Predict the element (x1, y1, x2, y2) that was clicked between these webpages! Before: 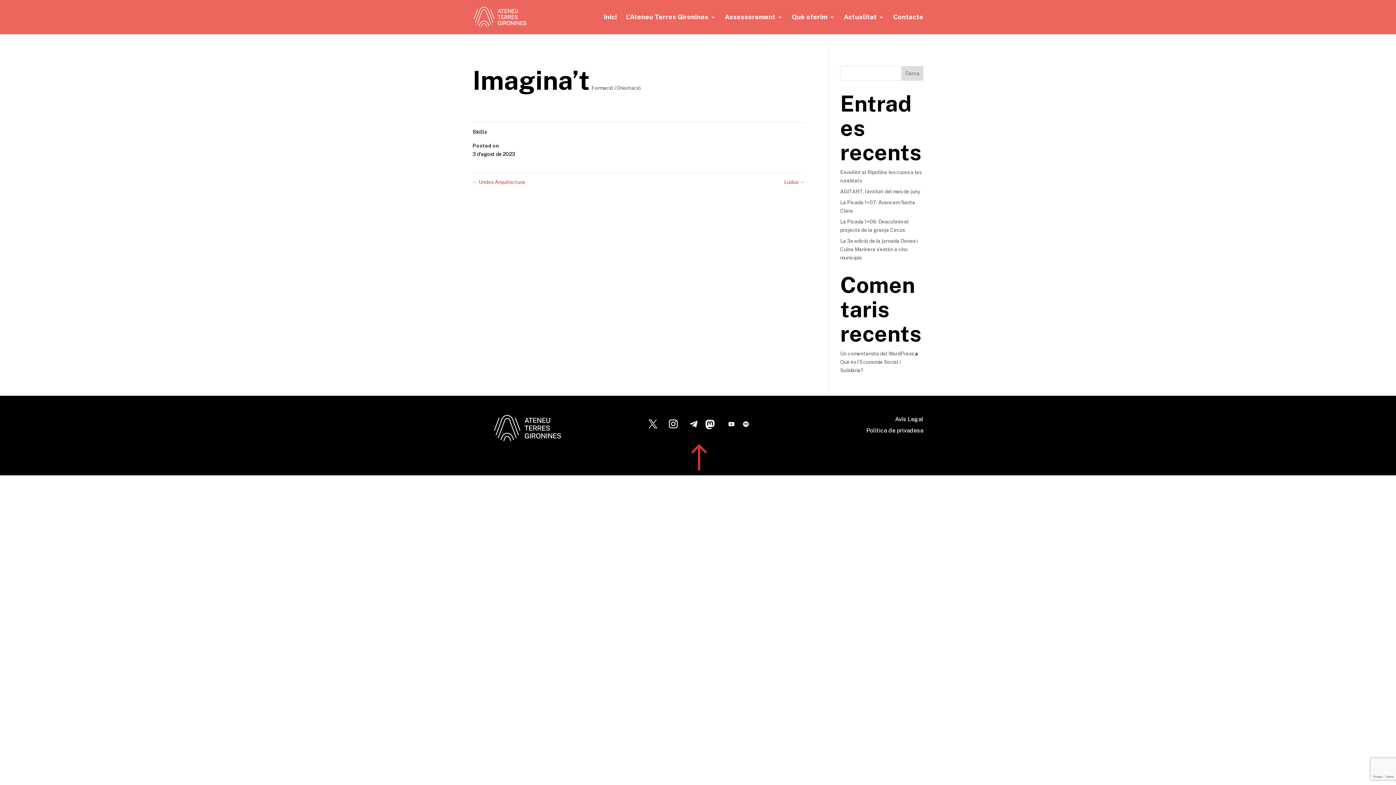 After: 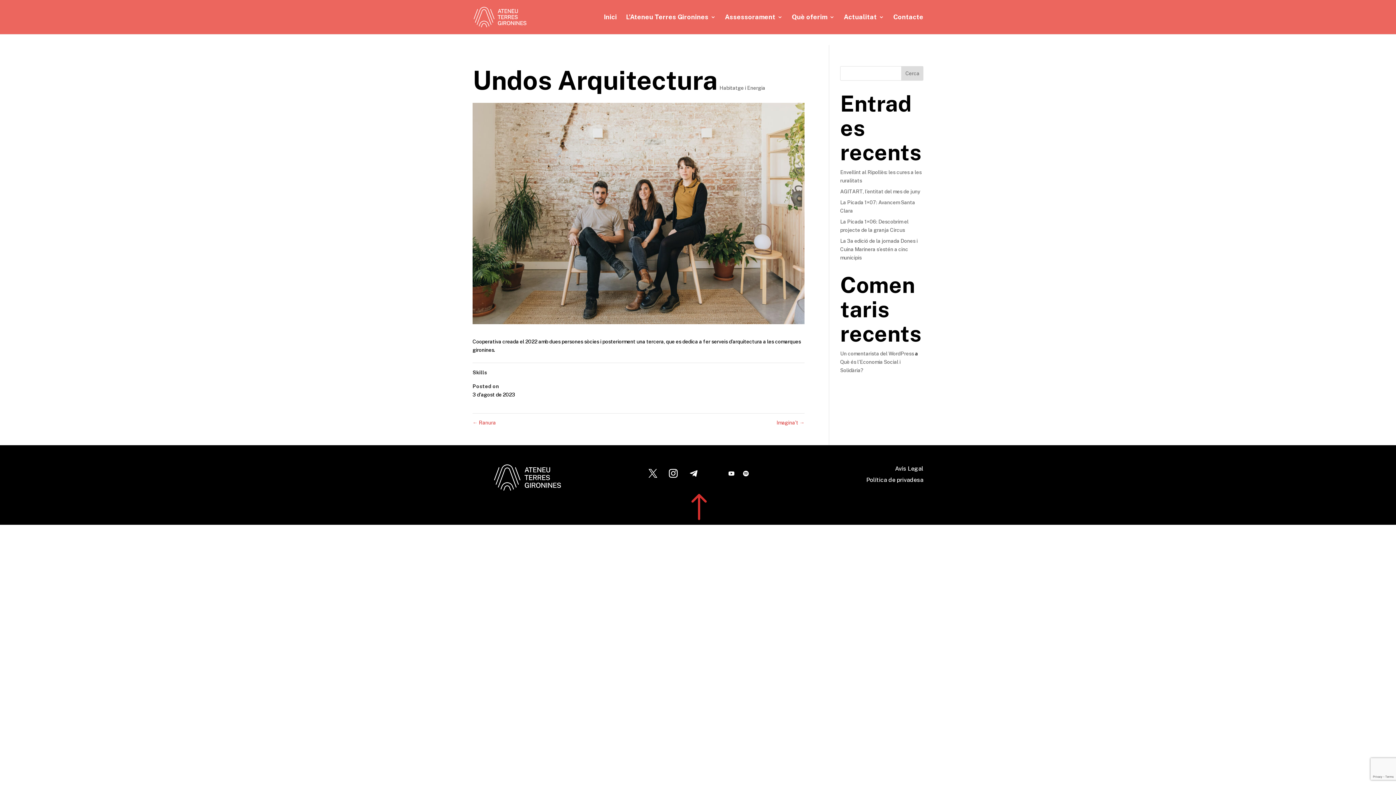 Action: label: ← Undos Arquitectura bbox: (472, 179, 525, 185)